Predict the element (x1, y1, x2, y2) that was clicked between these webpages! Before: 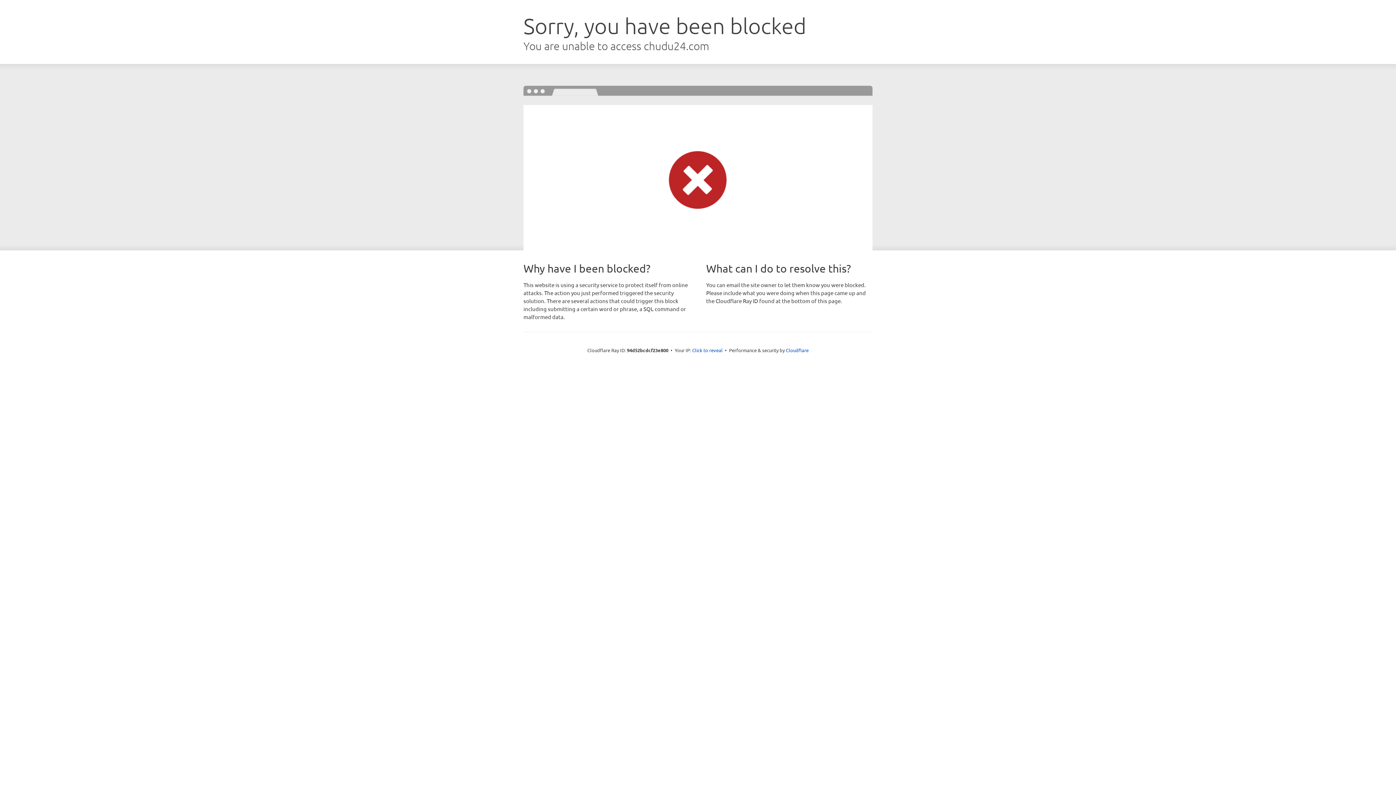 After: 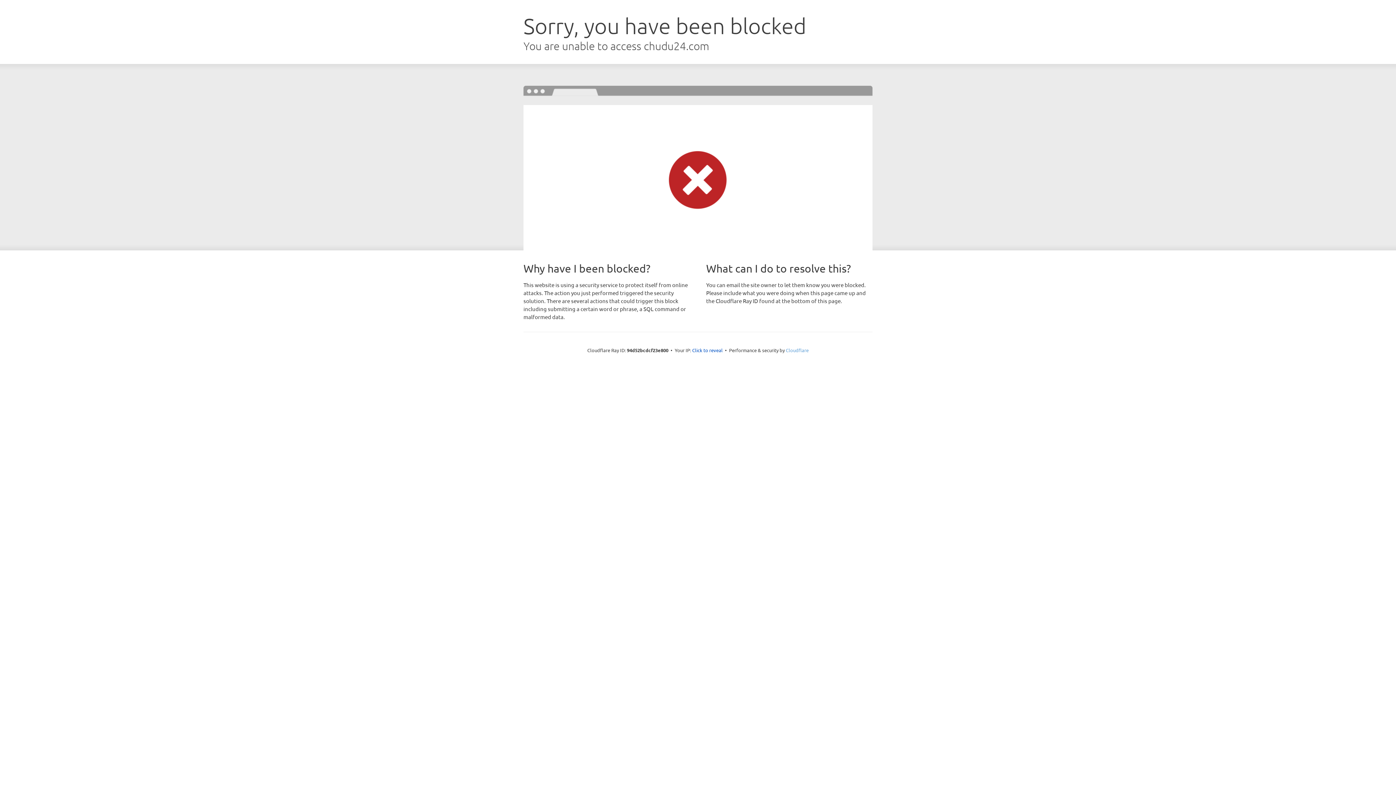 Action: label: Cloudflare bbox: (786, 347, 808, 353)